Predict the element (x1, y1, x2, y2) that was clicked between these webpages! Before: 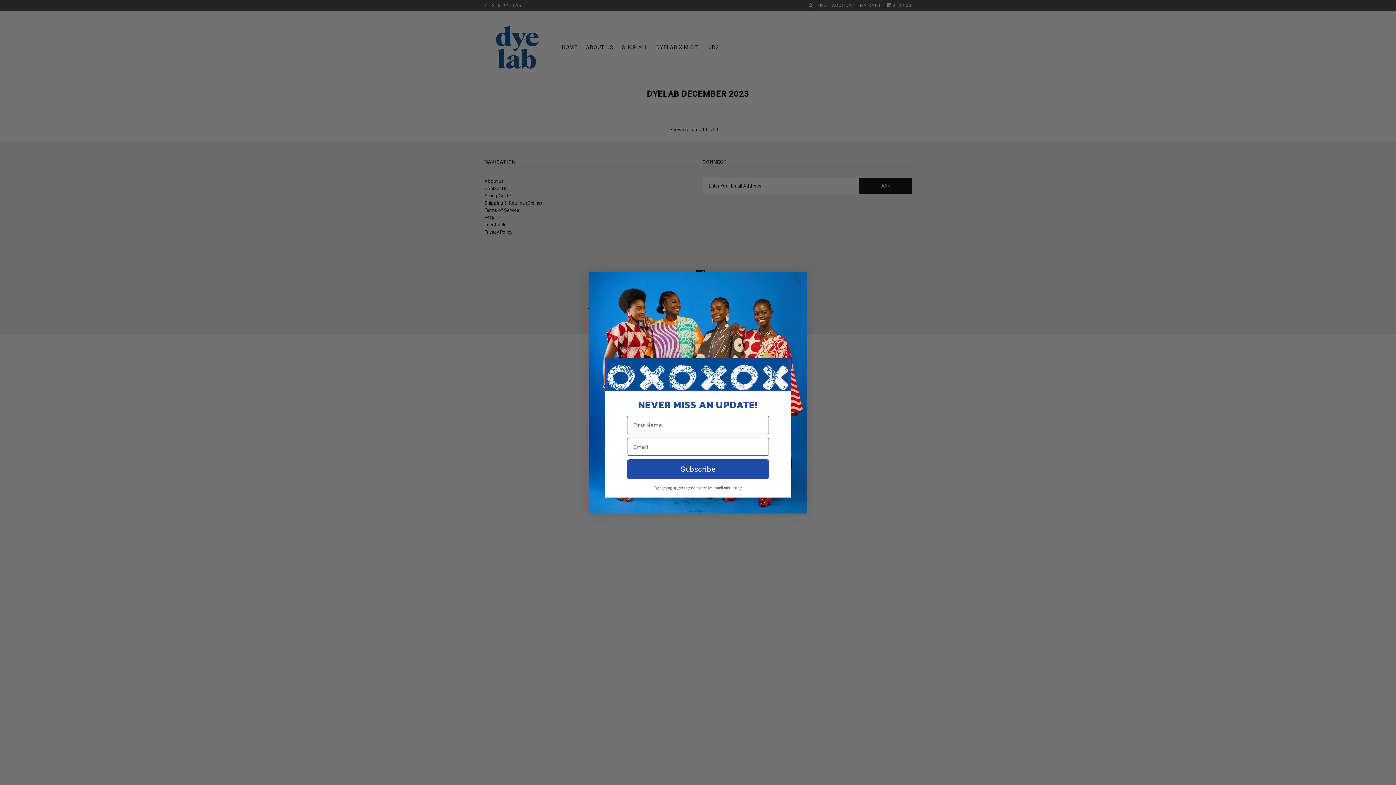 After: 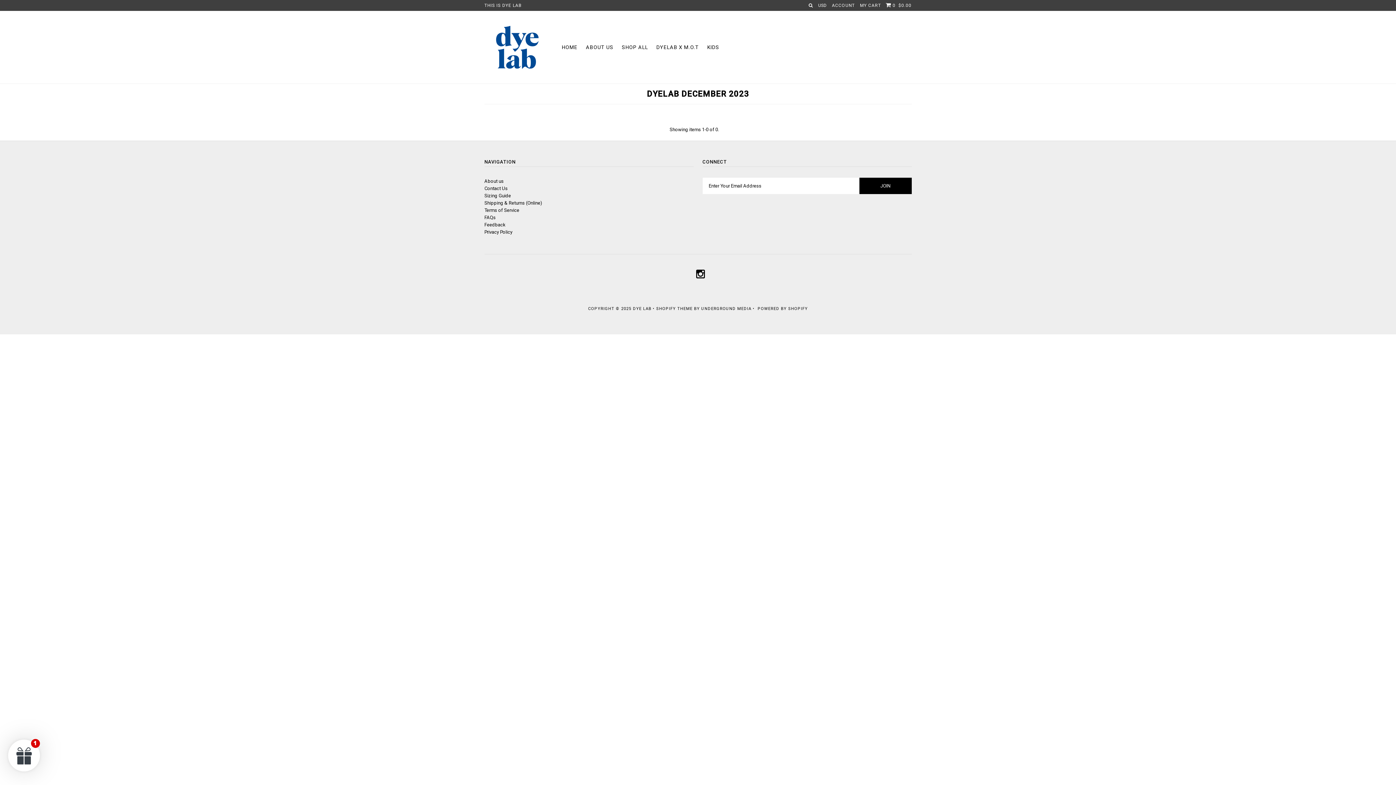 Action: bbox: (791, 274, 804, 287) label: Close dialog